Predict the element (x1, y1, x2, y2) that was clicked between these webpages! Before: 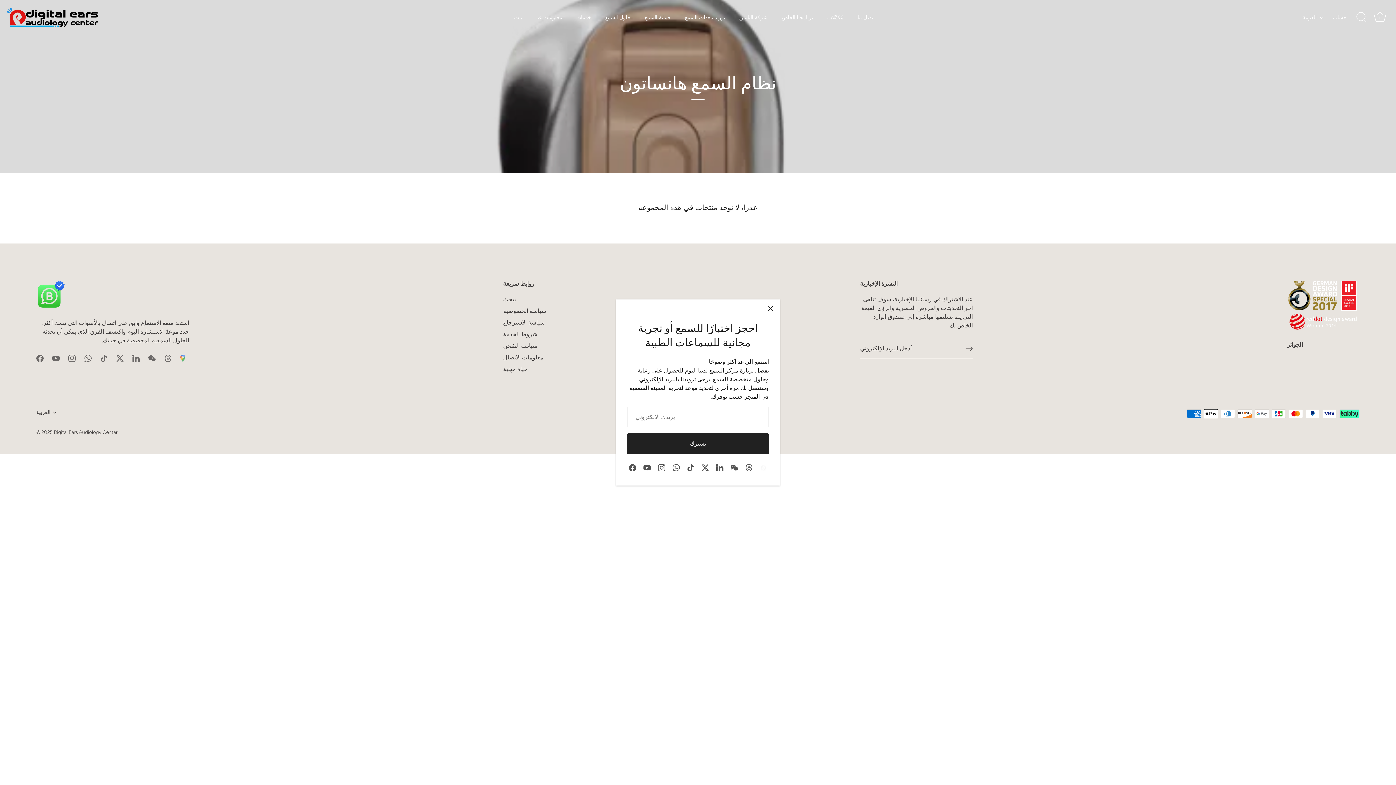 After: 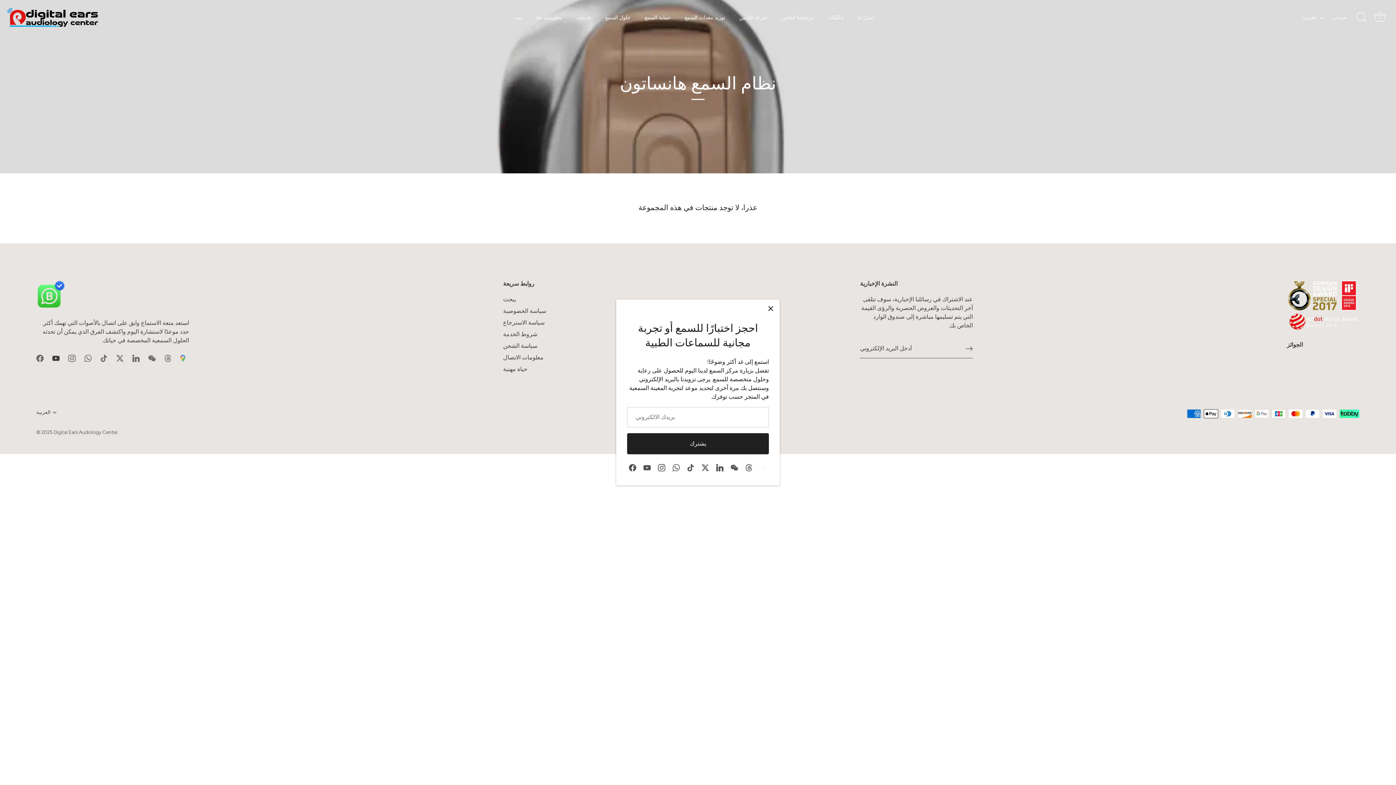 Action: bbox: (52, 354, 59, 361) label: Youtube